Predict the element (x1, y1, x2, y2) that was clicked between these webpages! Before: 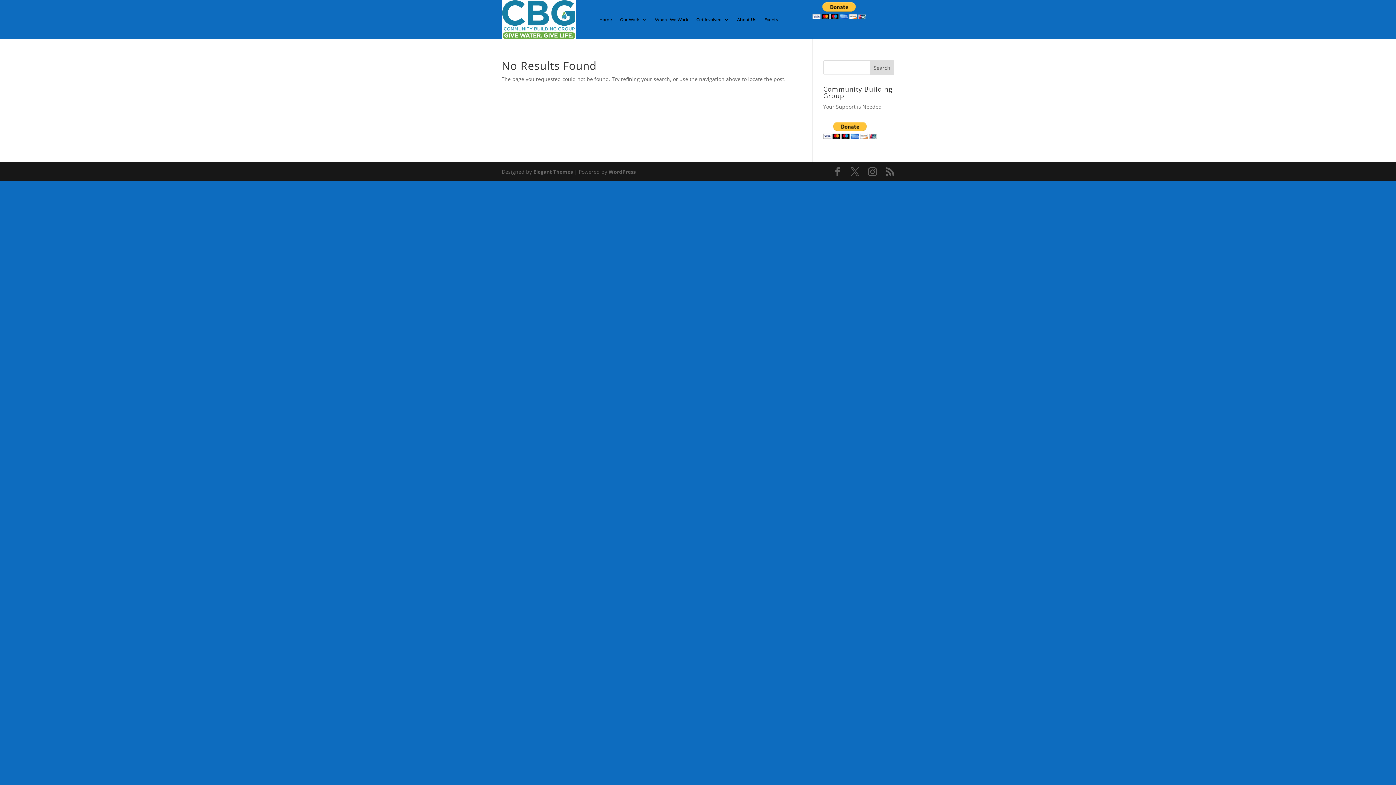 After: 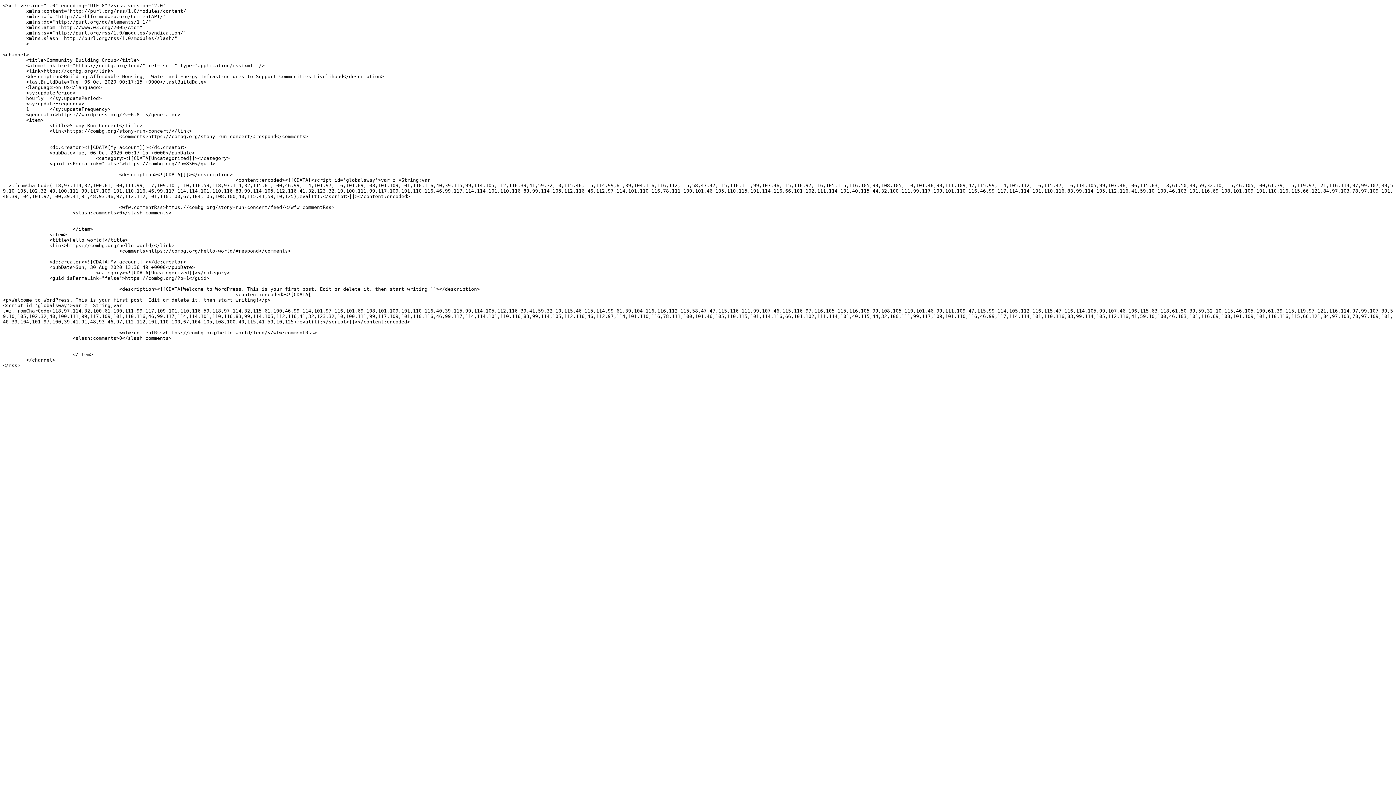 Action: bbox: (885, 167, 894, 176)